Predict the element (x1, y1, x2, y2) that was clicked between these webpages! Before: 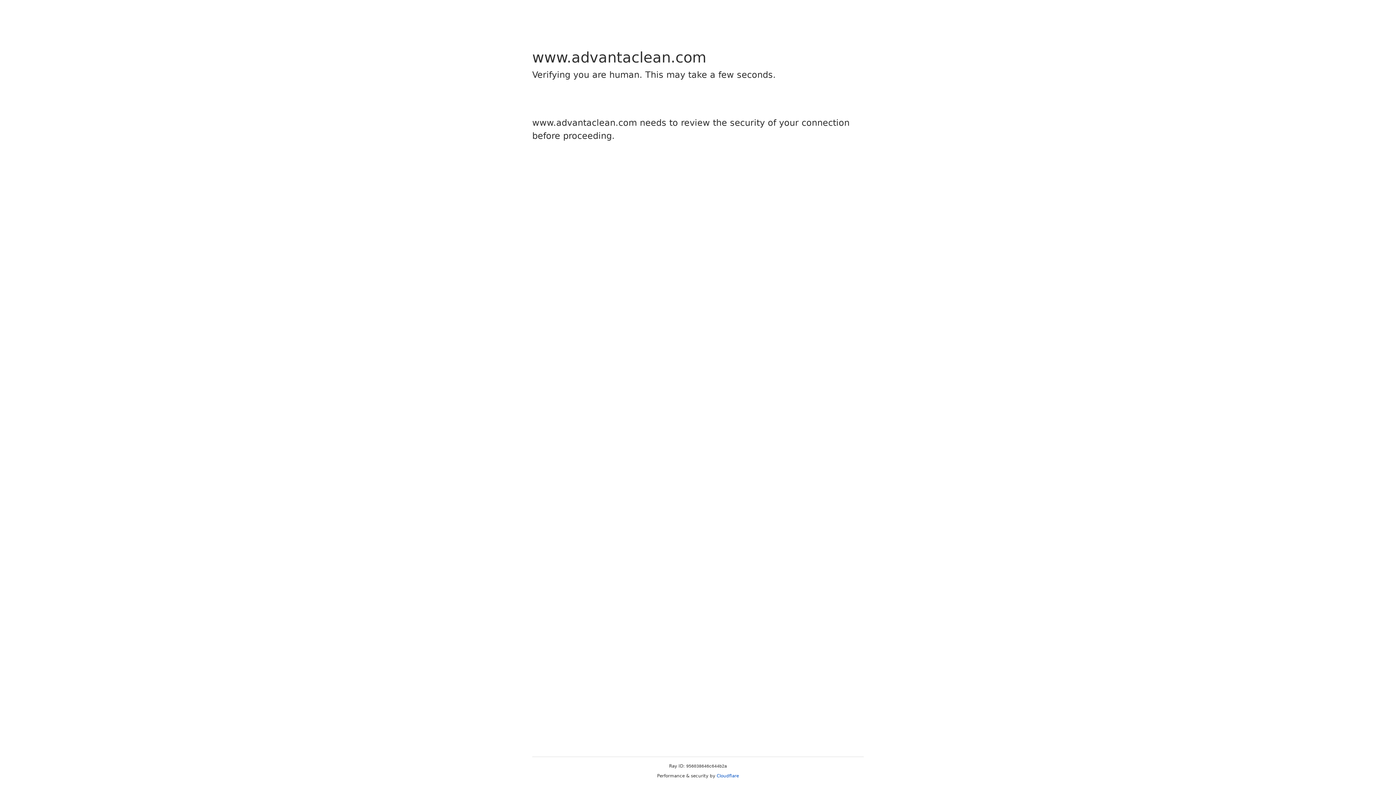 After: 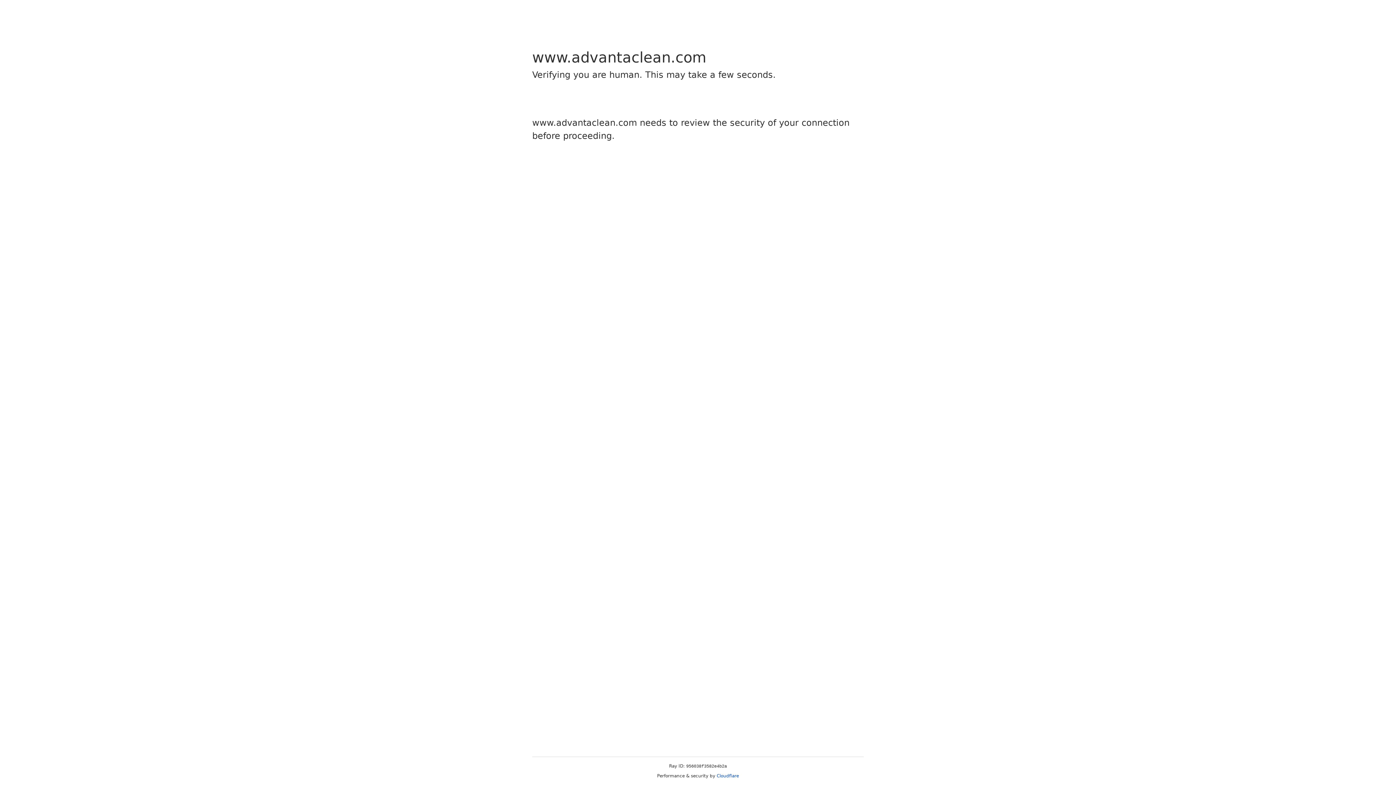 Action: label: Cloudflare bbox: (716, 773, 739, 778)